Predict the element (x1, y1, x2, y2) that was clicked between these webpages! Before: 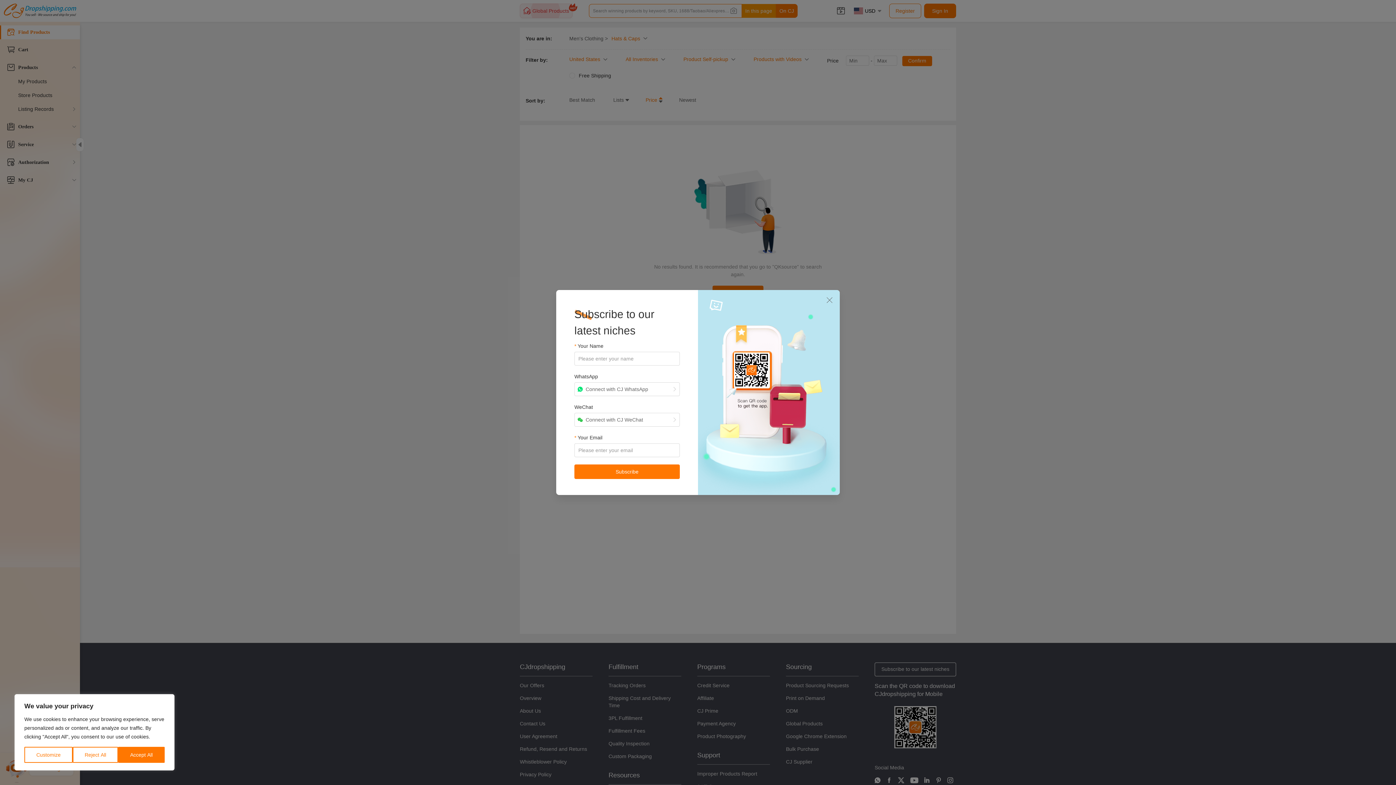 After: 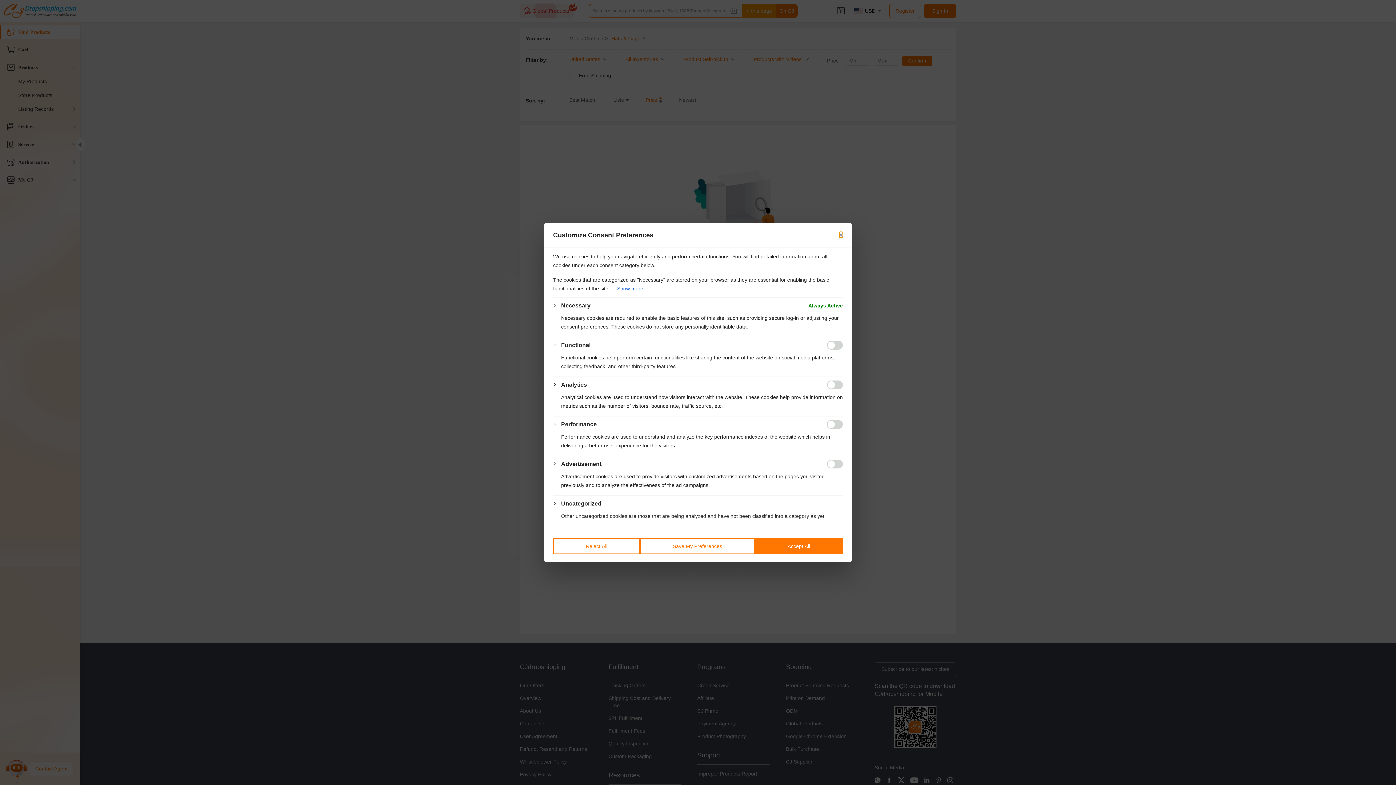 Action: bbox: (24, 747, 72, 763) label: Customize